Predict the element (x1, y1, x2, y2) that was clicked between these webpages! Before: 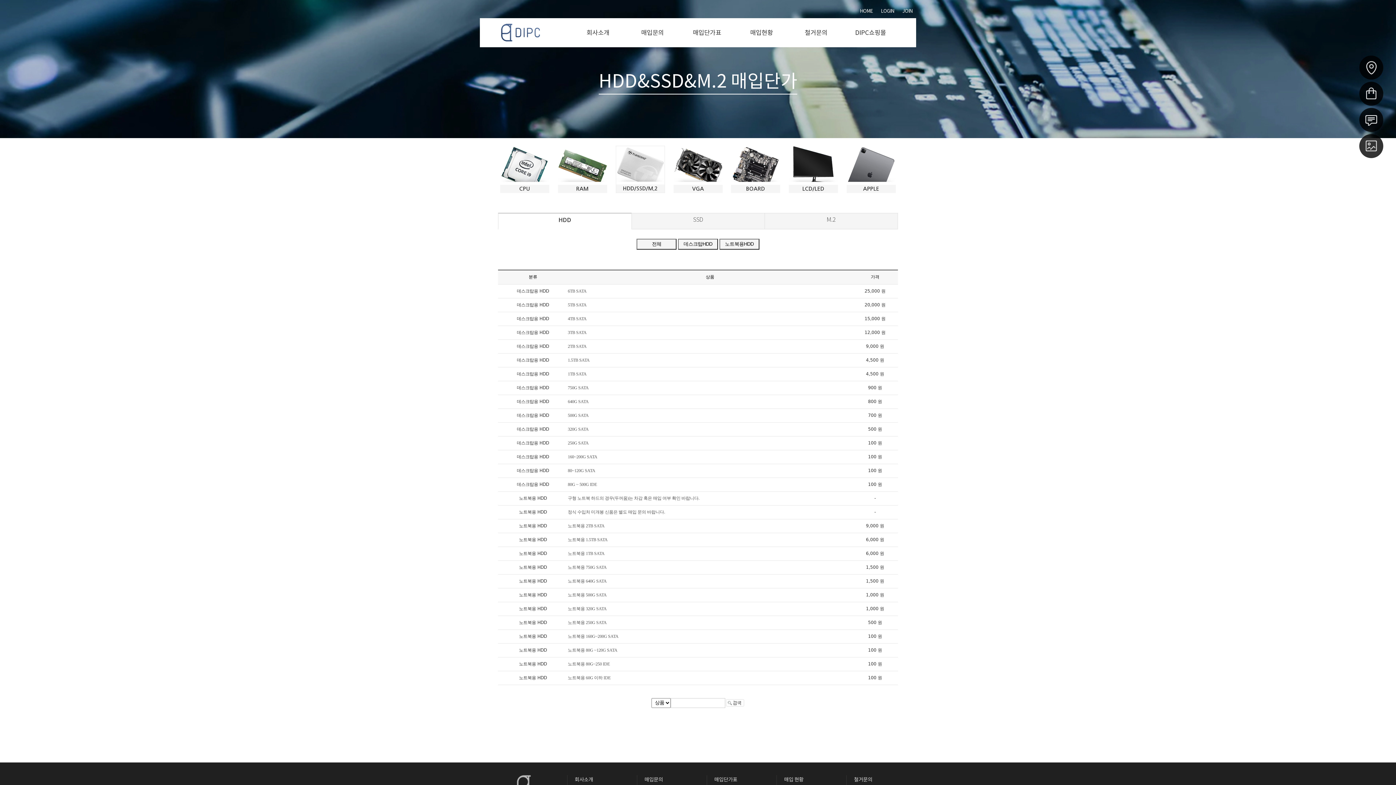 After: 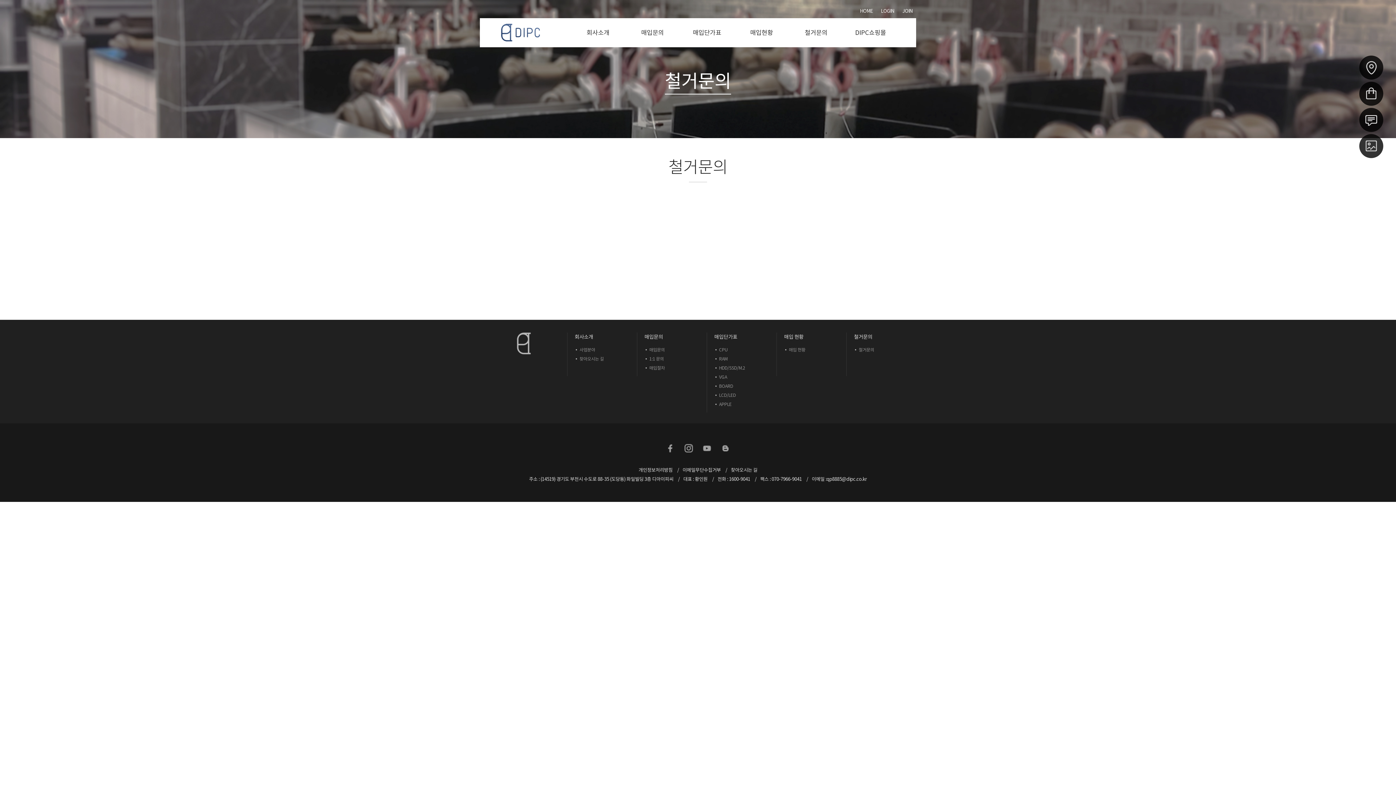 Action: bbox: (804, 28, 827, 36) label: 철거문의